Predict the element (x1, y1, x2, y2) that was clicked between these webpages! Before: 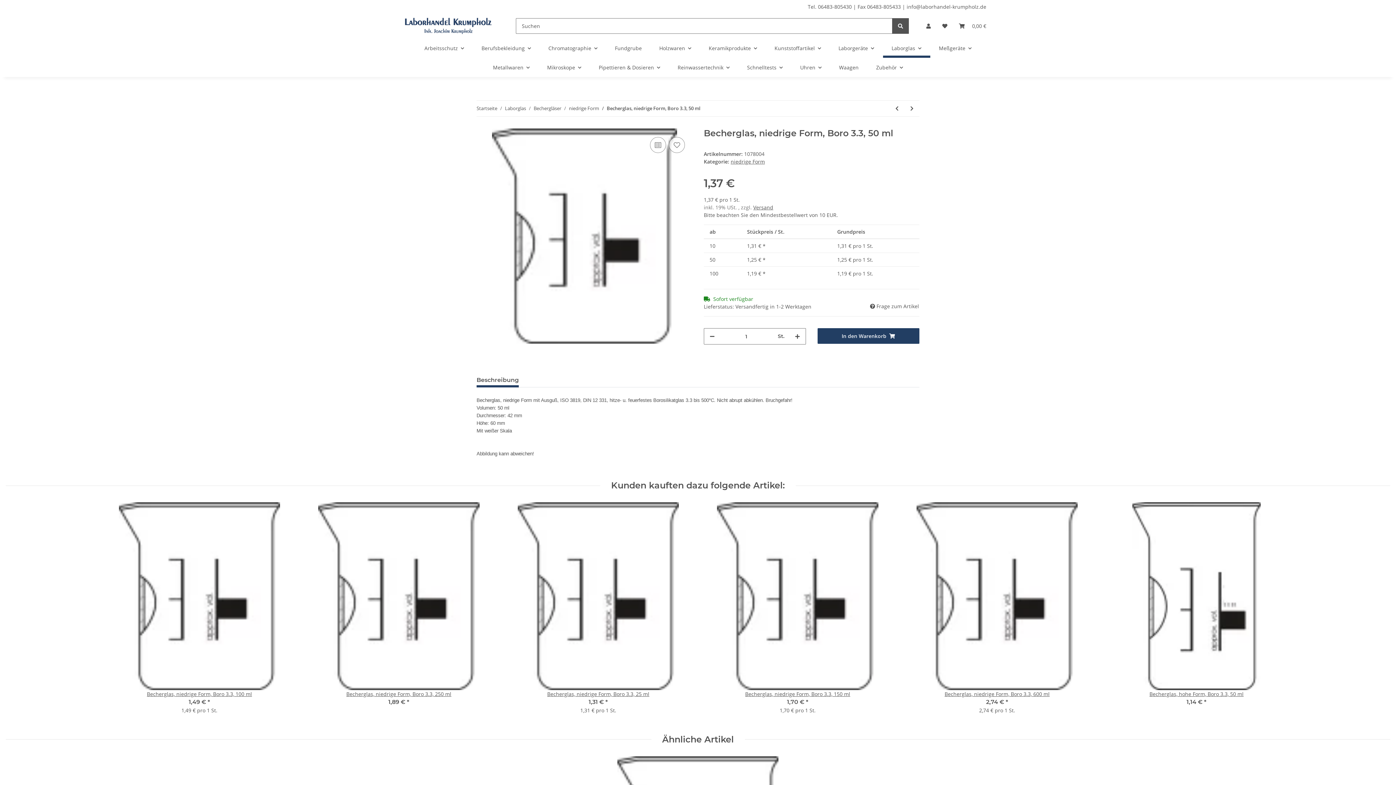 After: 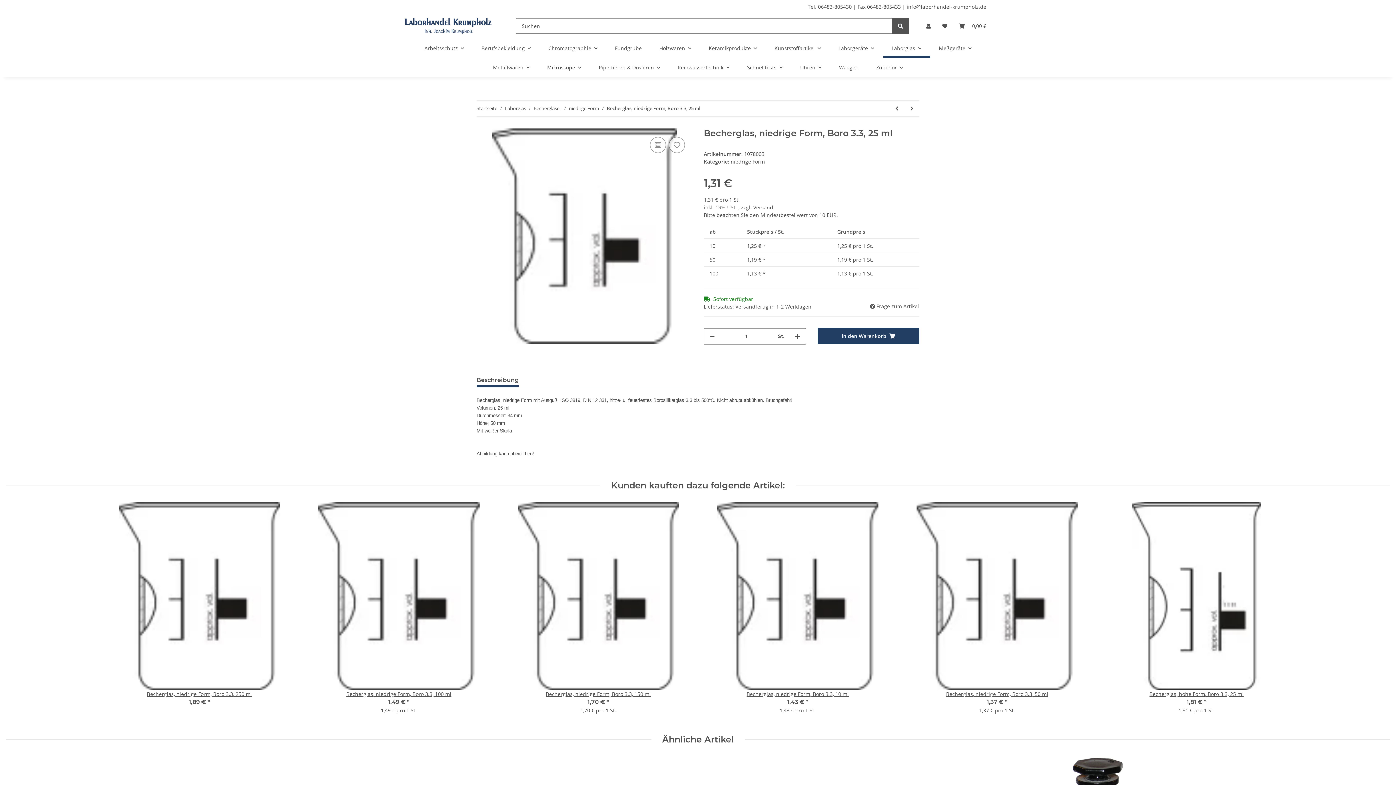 Action: label: zum vorherigen Artikel: Becherglas, niedrige Form, Boro 3.3, 25 ml bbox: (889, 100, 904, 116)